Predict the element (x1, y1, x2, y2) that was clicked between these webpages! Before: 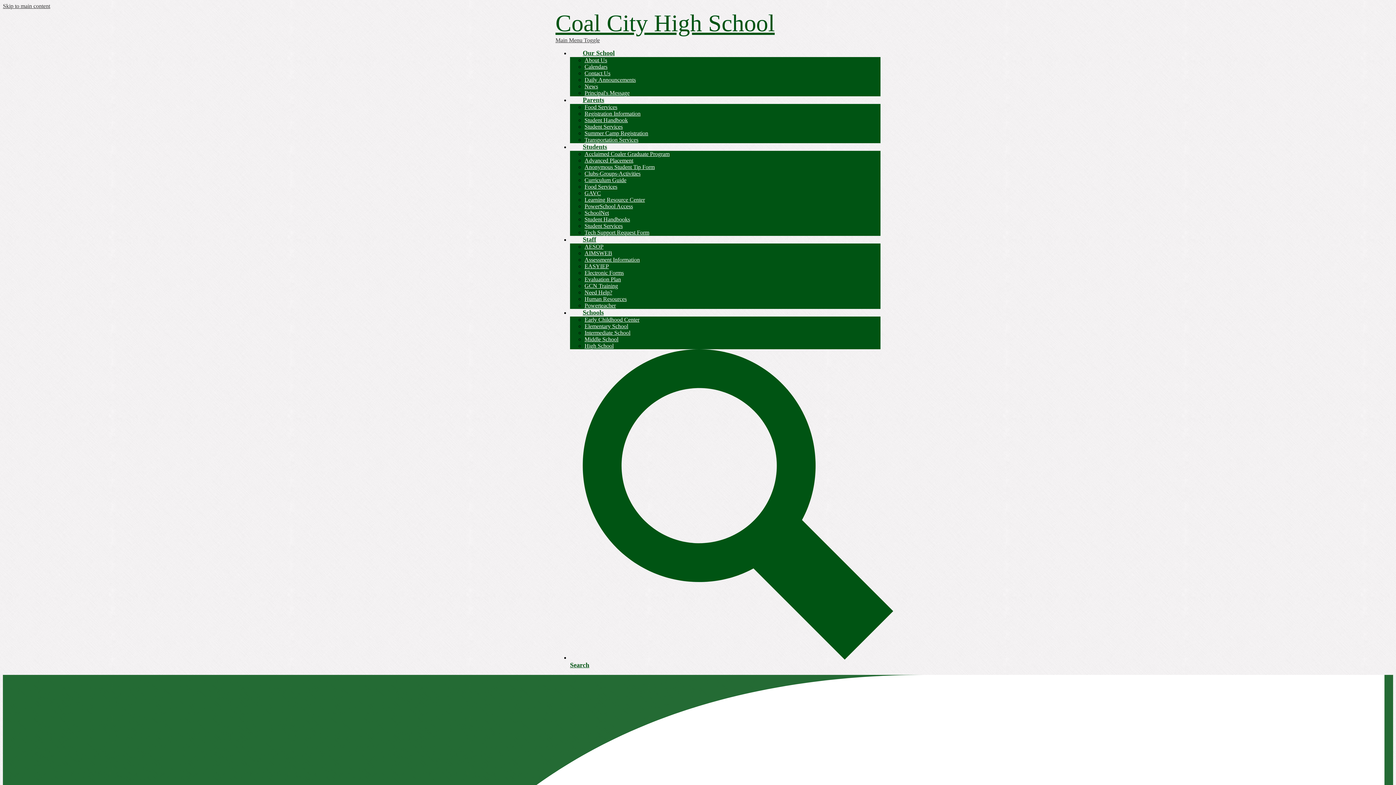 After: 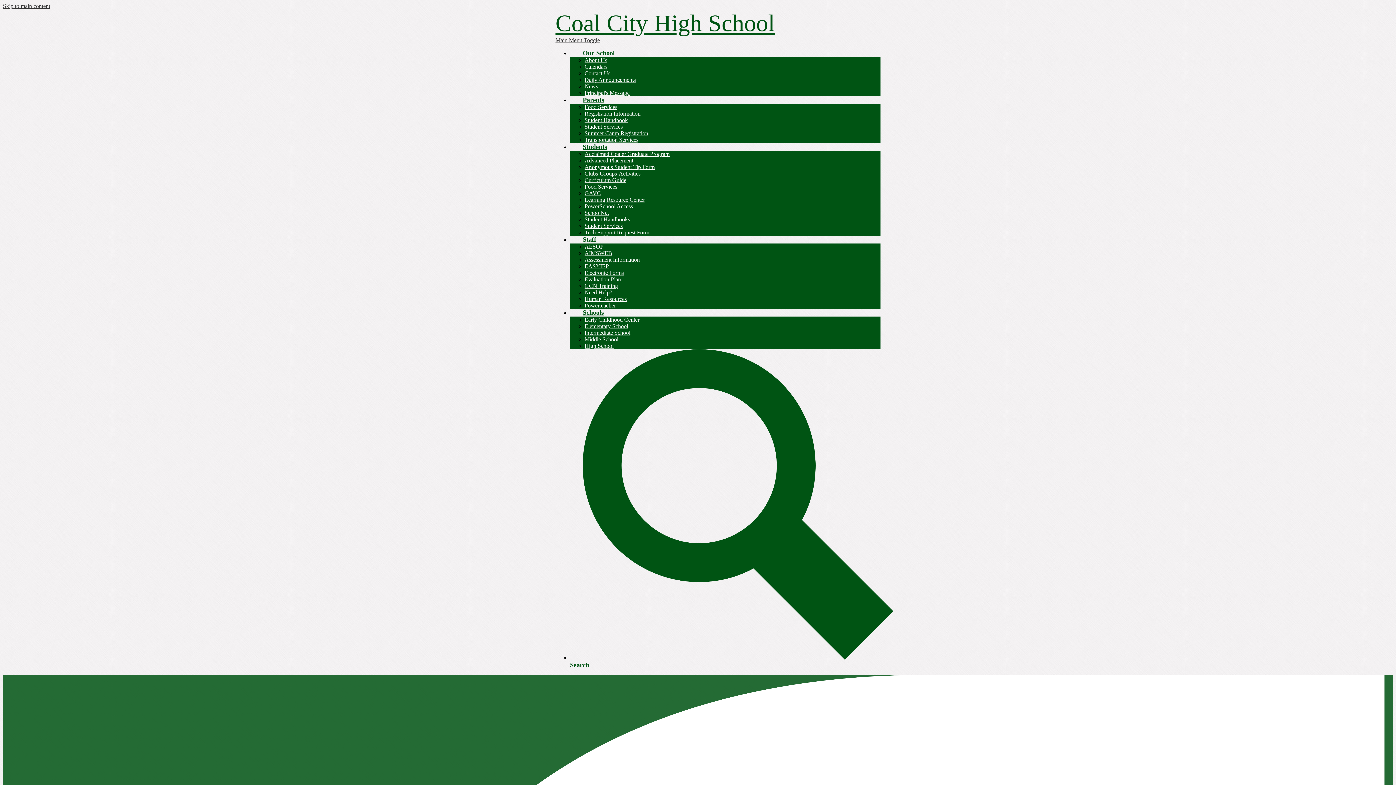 Action: bbox: (584, 70, 610, 76) label: Contact Us